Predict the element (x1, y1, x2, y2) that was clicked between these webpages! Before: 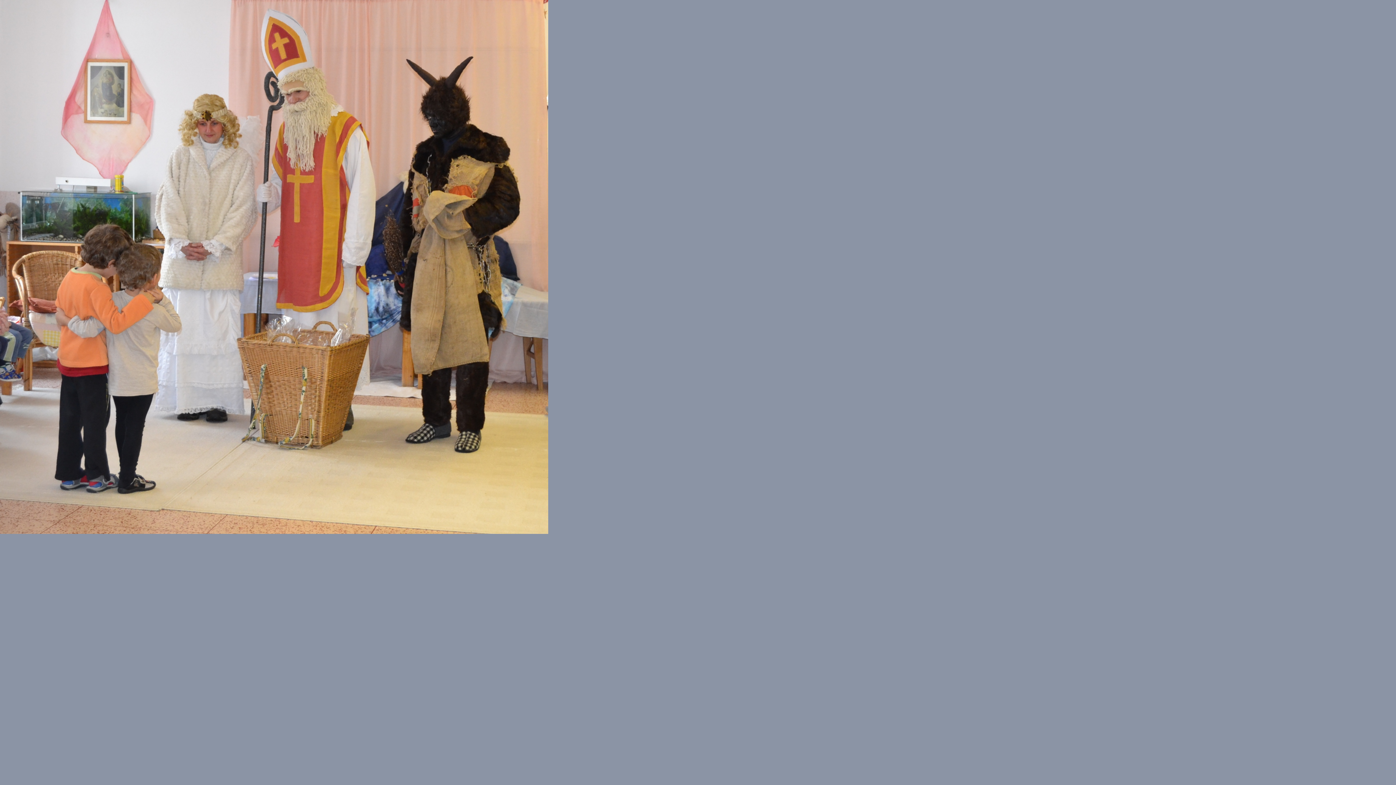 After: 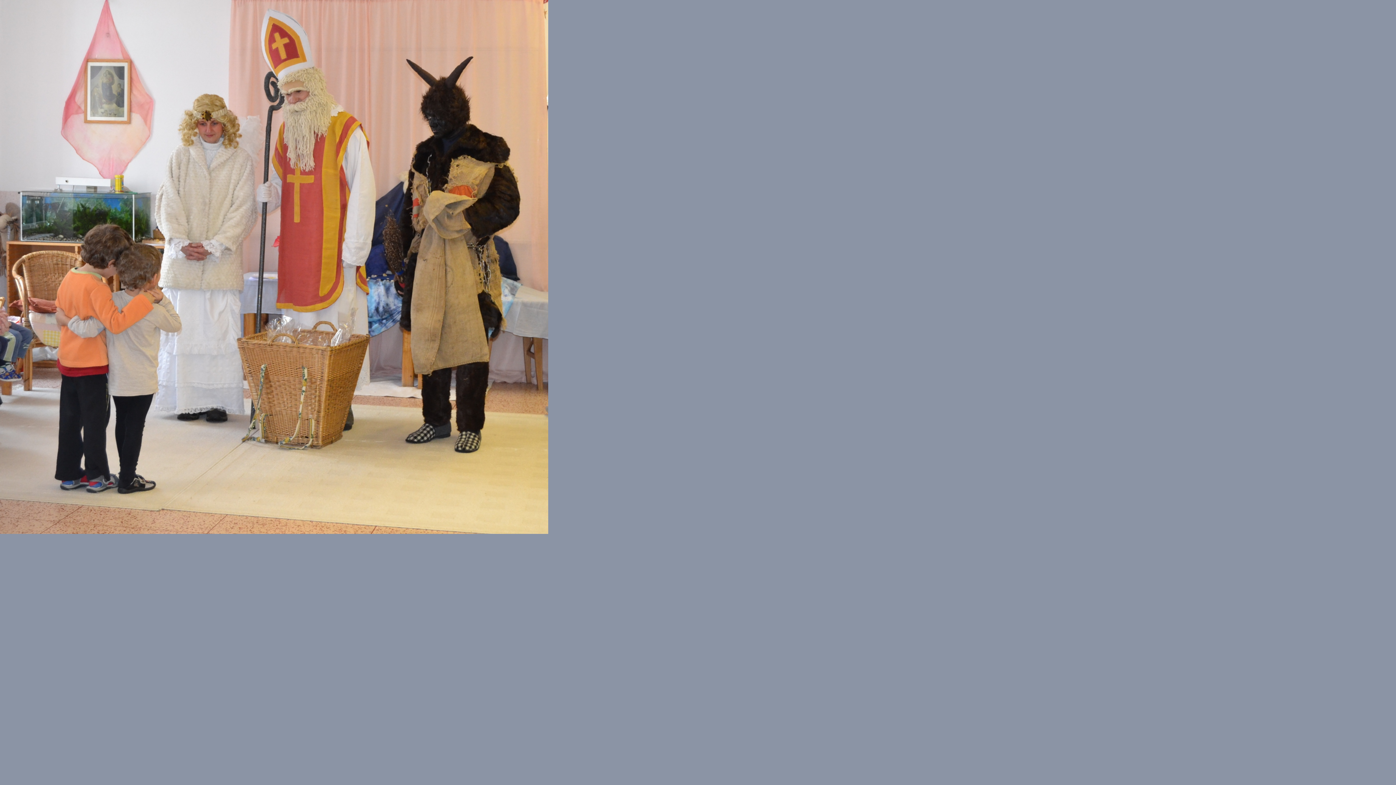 Action: bbox: (0, 527, 548, 536)